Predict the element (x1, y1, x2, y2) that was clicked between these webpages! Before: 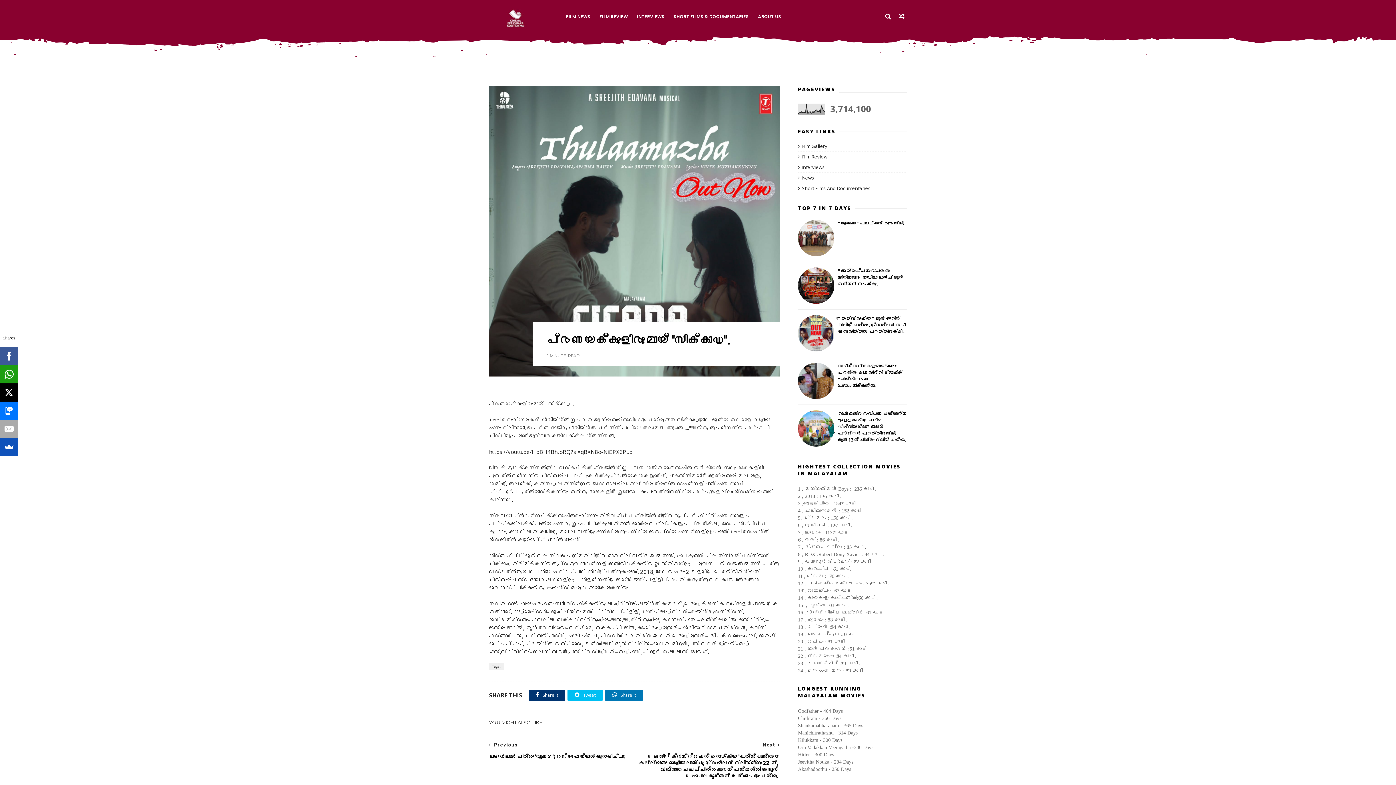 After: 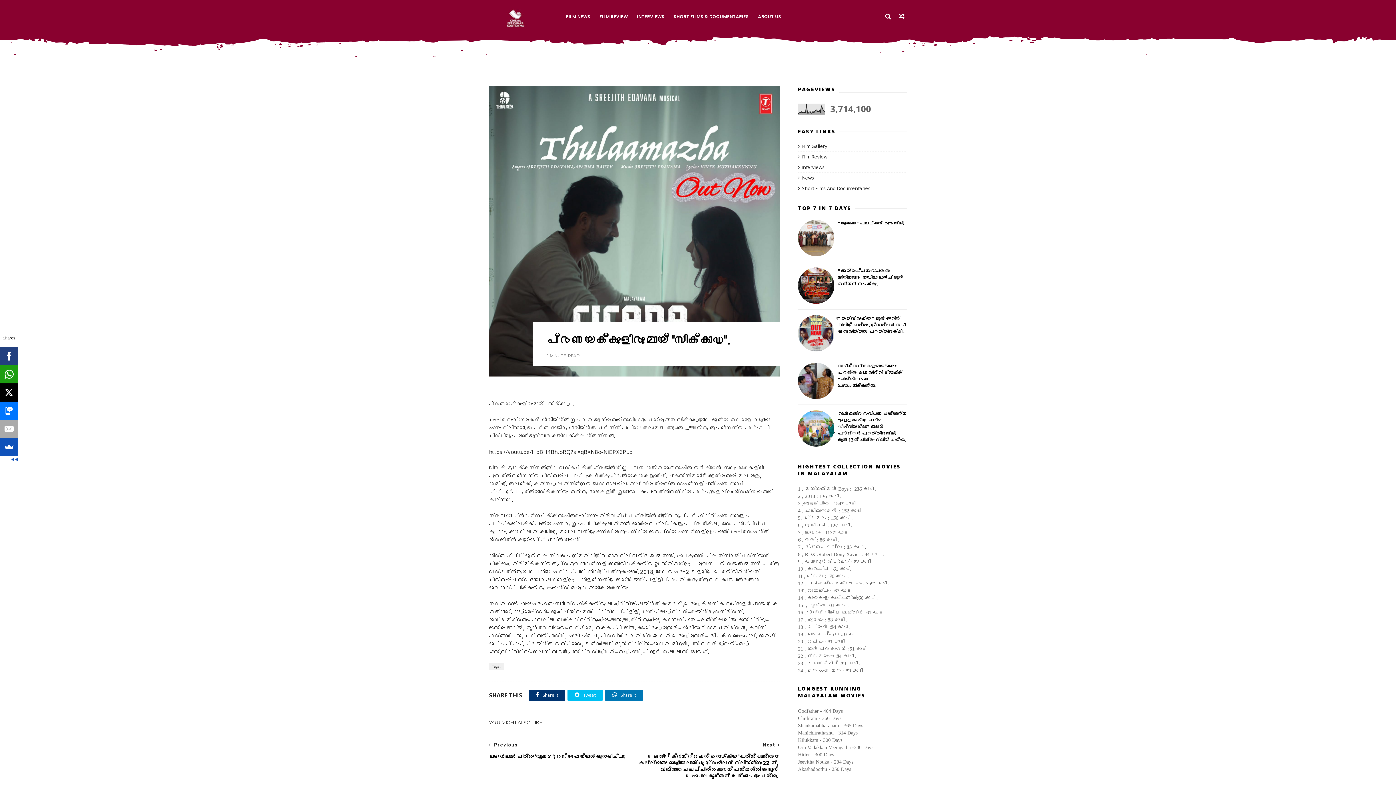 Action: bbox: (-1, 347, 16, 365)